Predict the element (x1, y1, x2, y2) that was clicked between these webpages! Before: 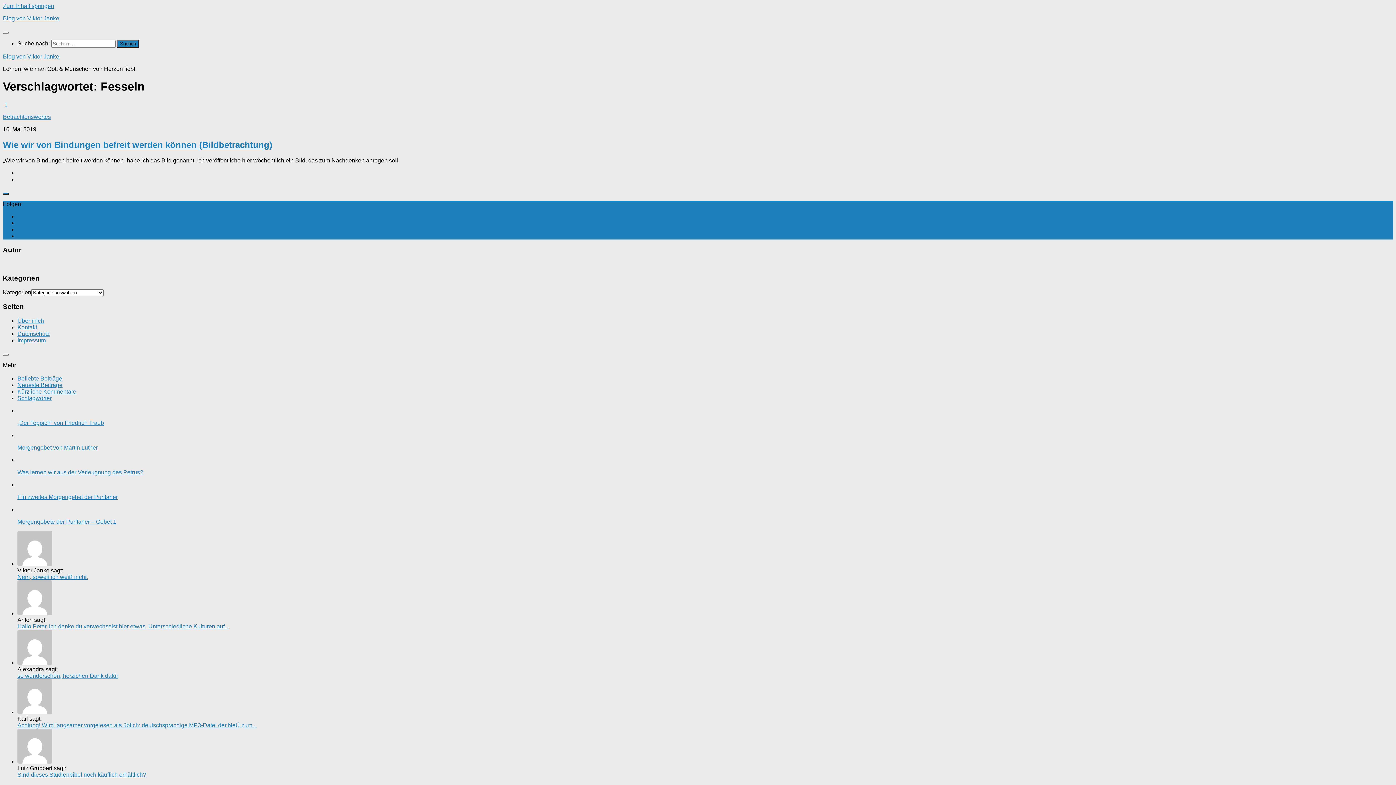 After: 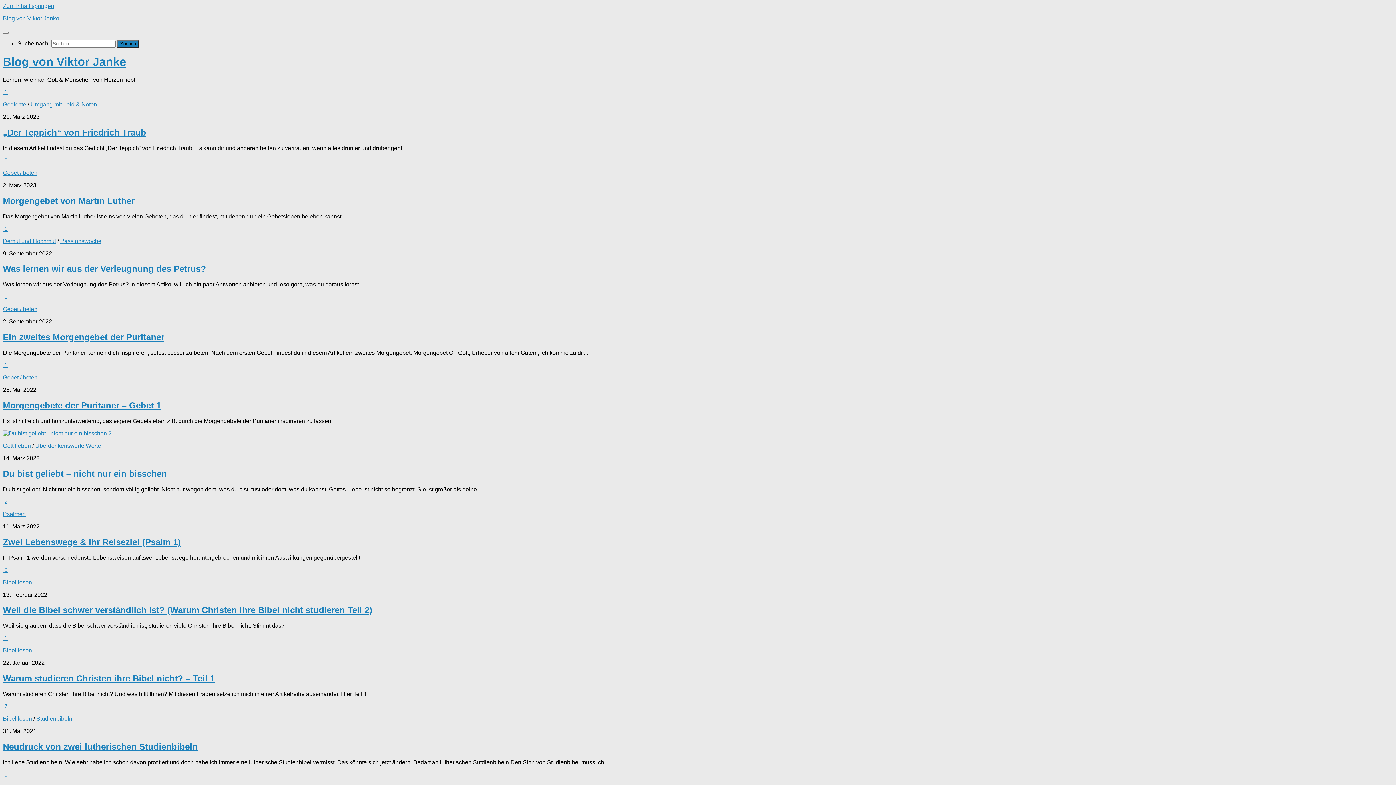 Action: bbox: (2, 15, 59, 21) label: Blog von Viktor Janke